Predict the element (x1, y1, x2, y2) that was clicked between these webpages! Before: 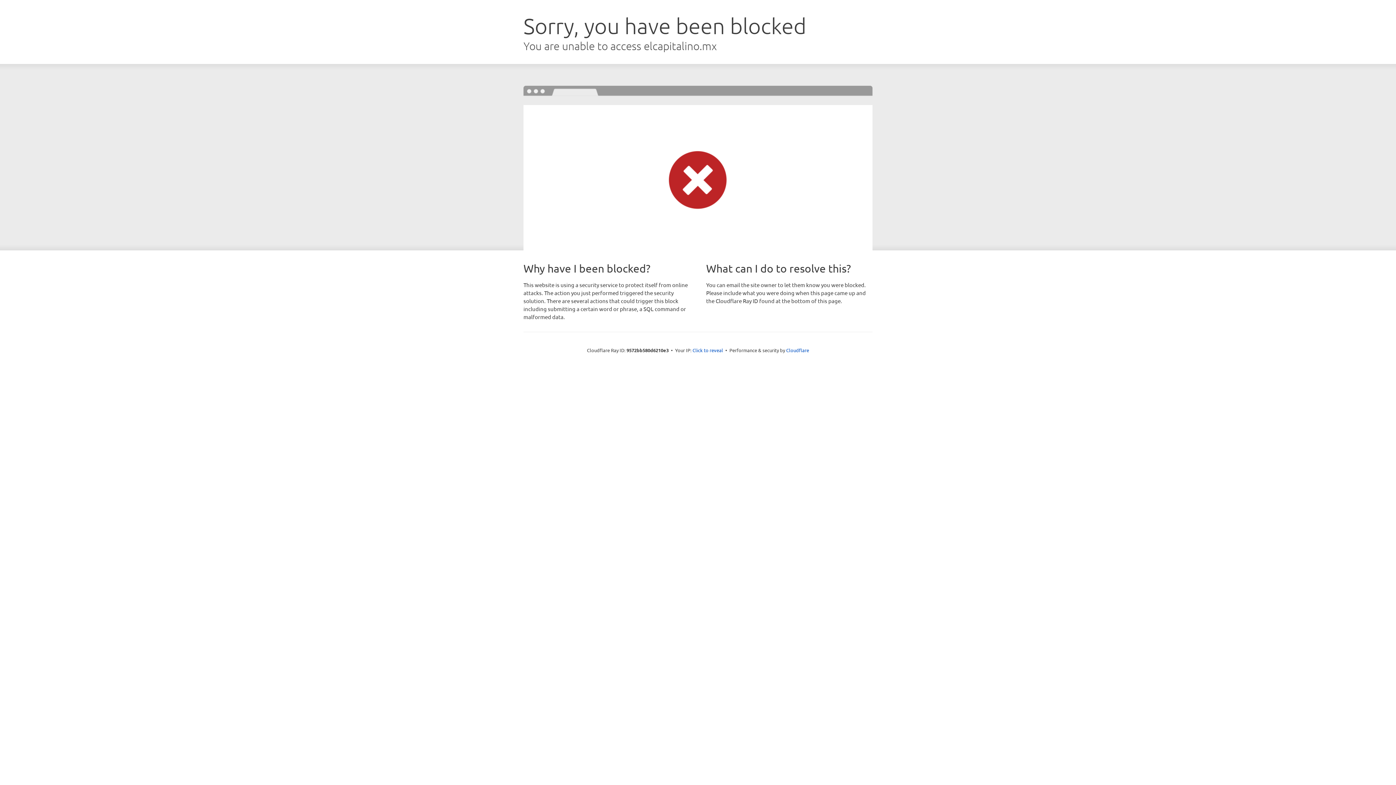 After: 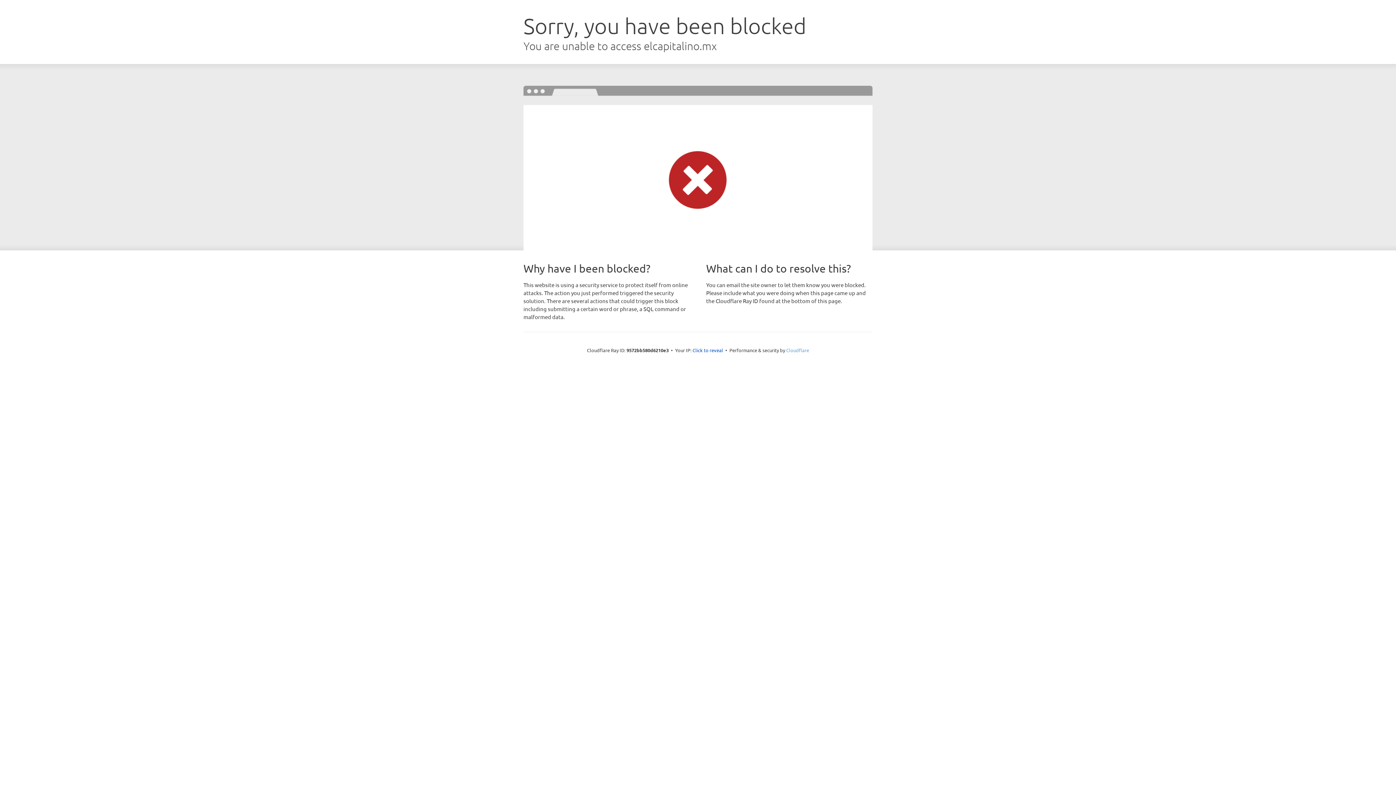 Action: bbox: (786, 347, 809, 353) label: Cloudflare